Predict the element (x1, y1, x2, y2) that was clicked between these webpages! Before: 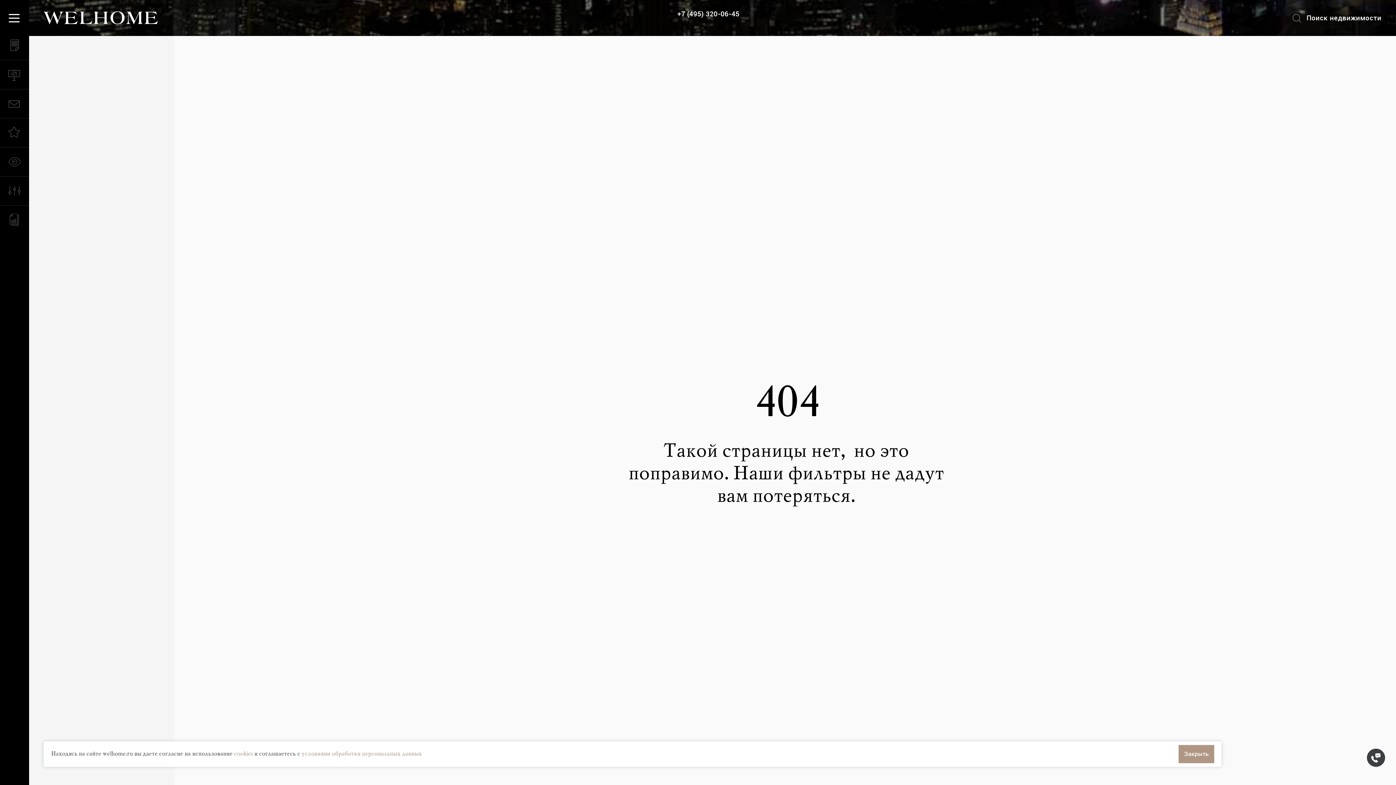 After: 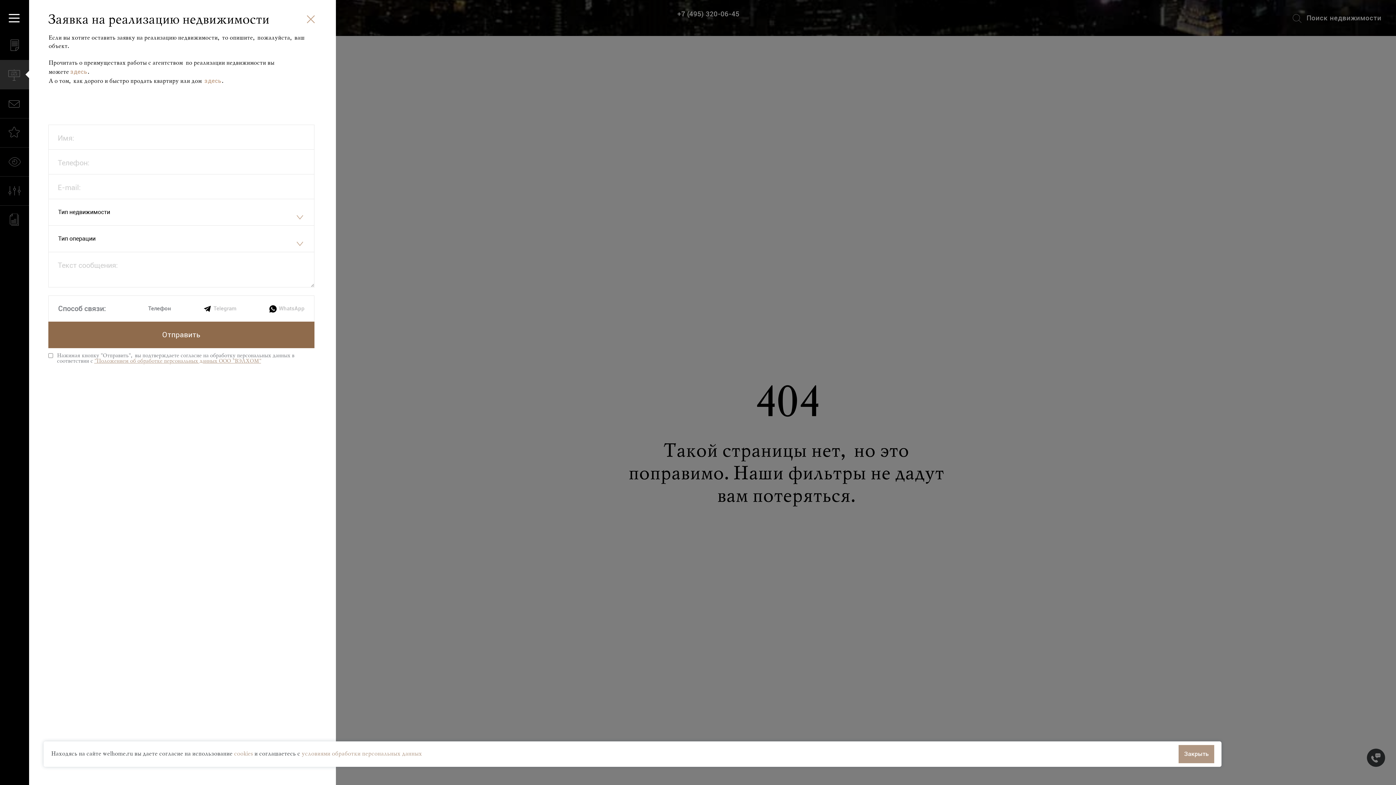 Action: bbox: (0, 60, 29, 89)